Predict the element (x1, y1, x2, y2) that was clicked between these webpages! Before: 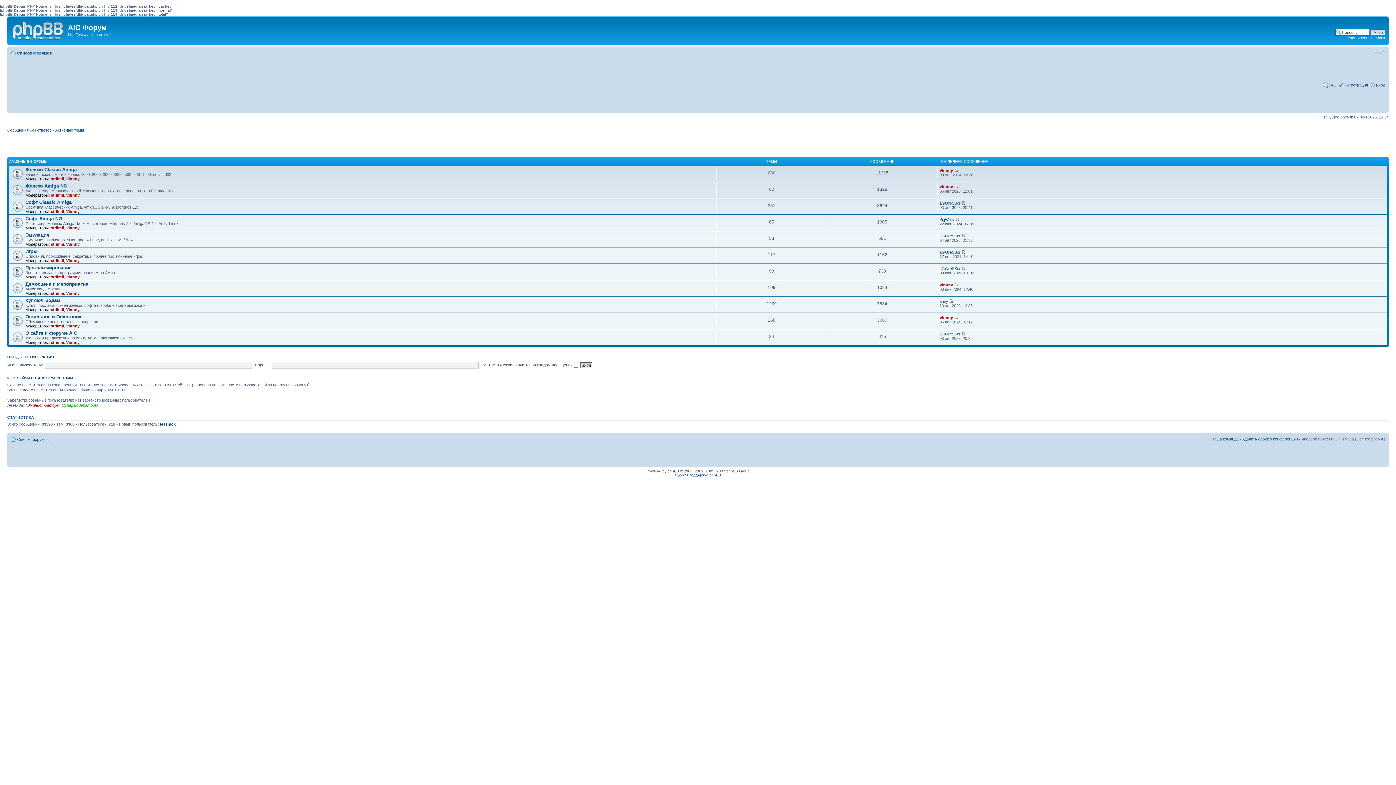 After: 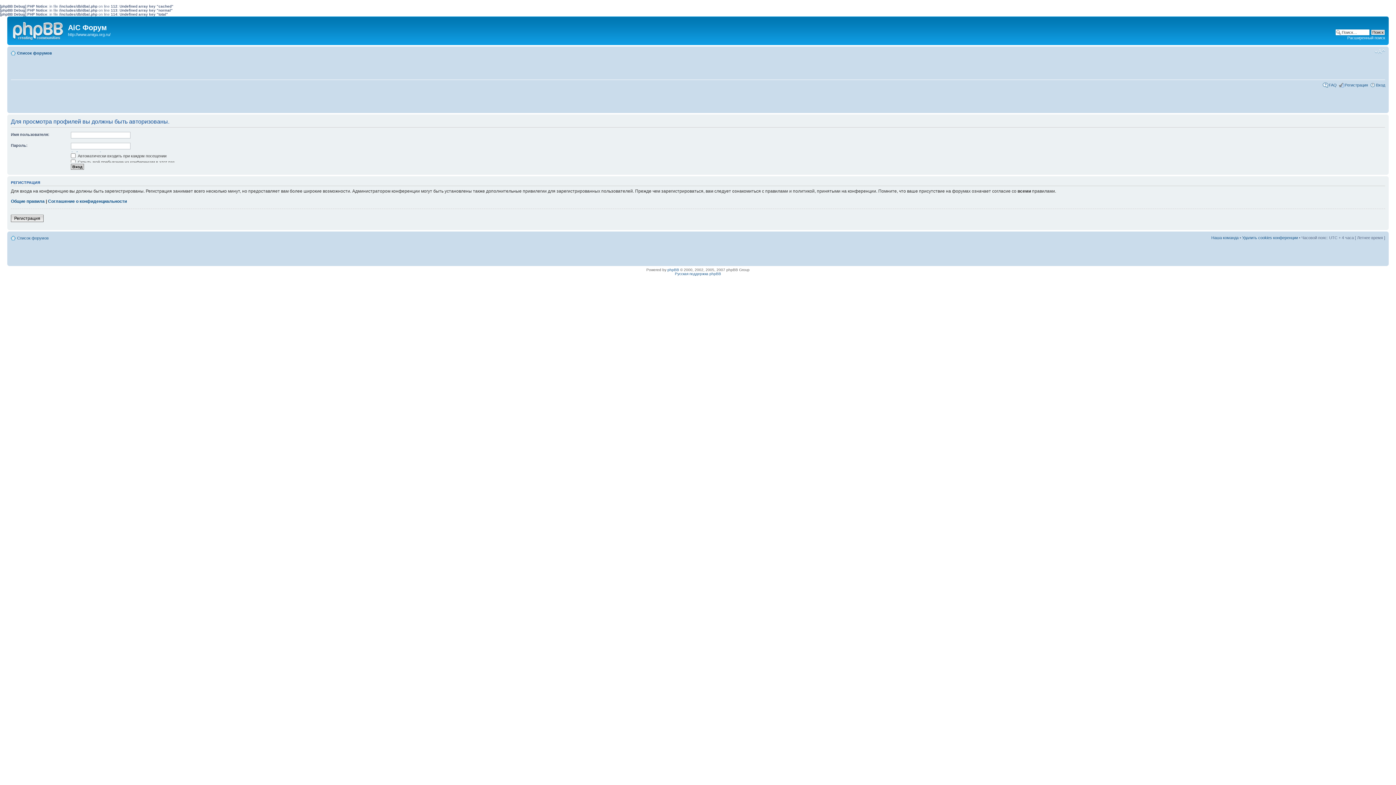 Action: bbox: (939, 266, 960, 271) label: aGGreSSor